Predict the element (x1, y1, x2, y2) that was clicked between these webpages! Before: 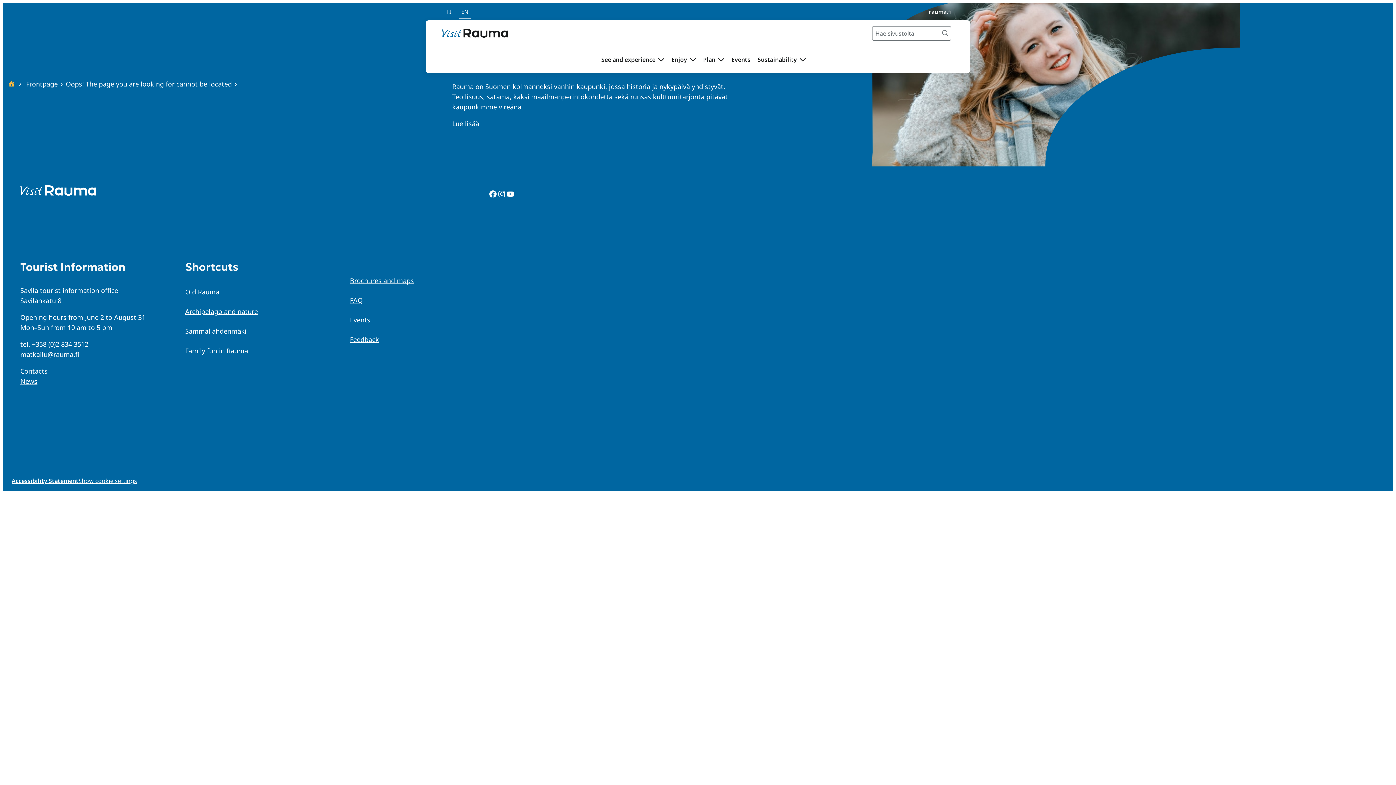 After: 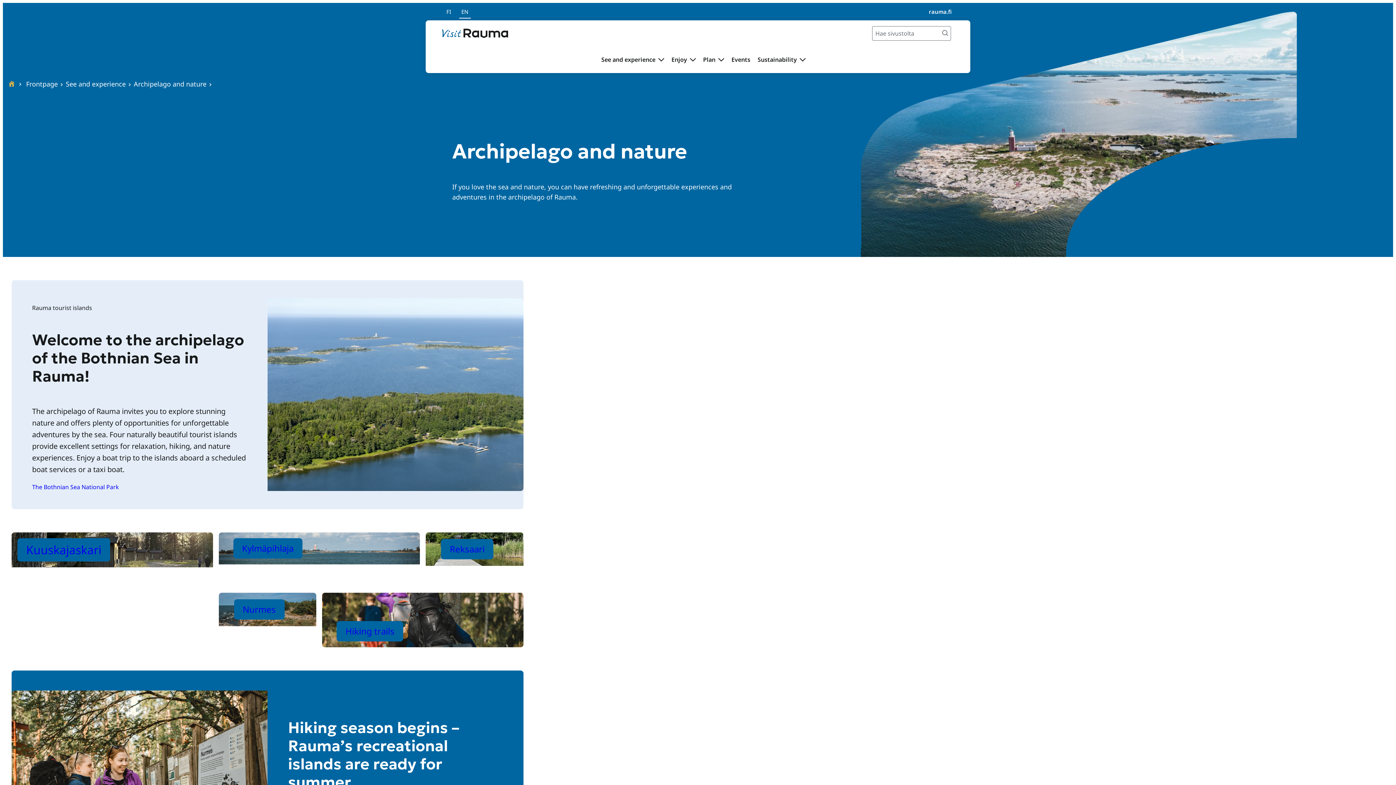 Action: label: Archipelago and nature bbox: (185, 307, 257, 315)